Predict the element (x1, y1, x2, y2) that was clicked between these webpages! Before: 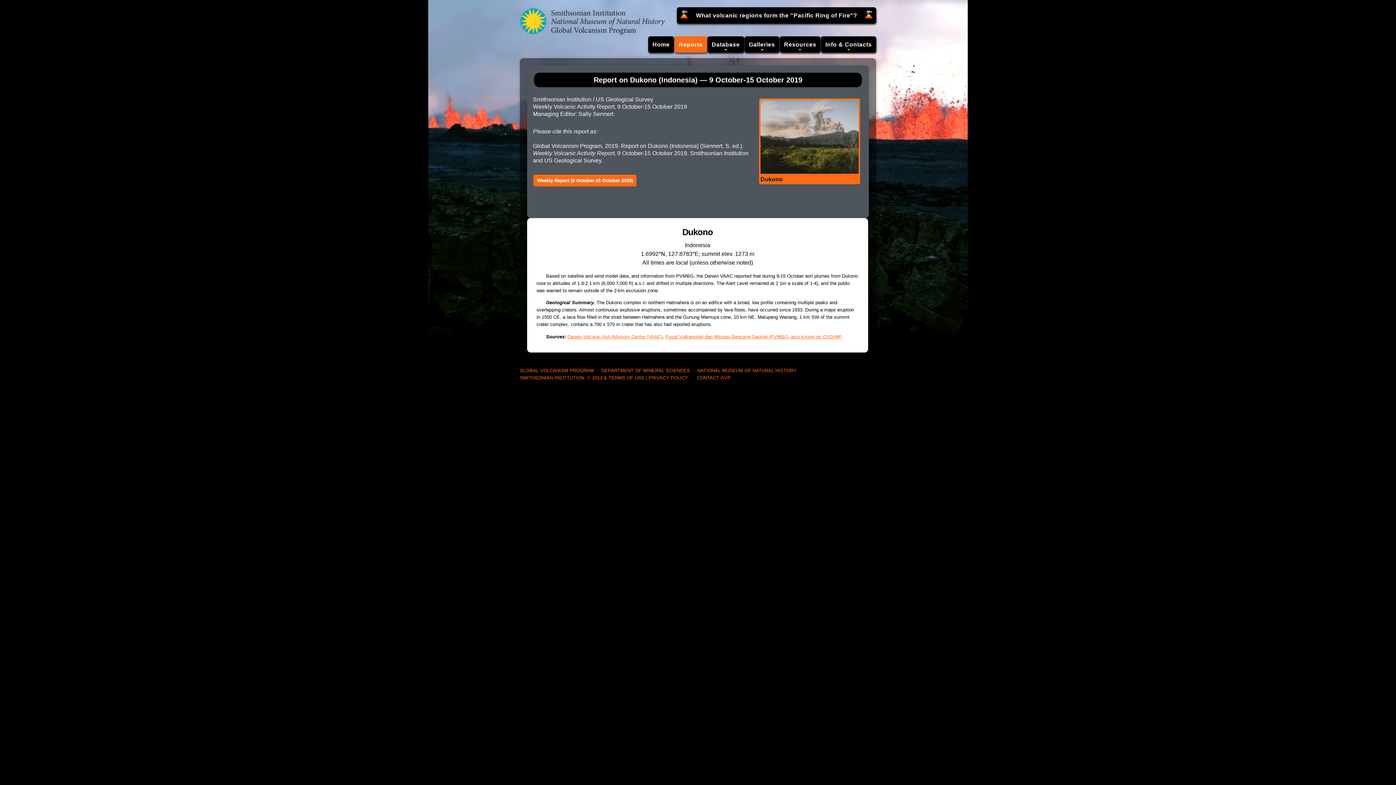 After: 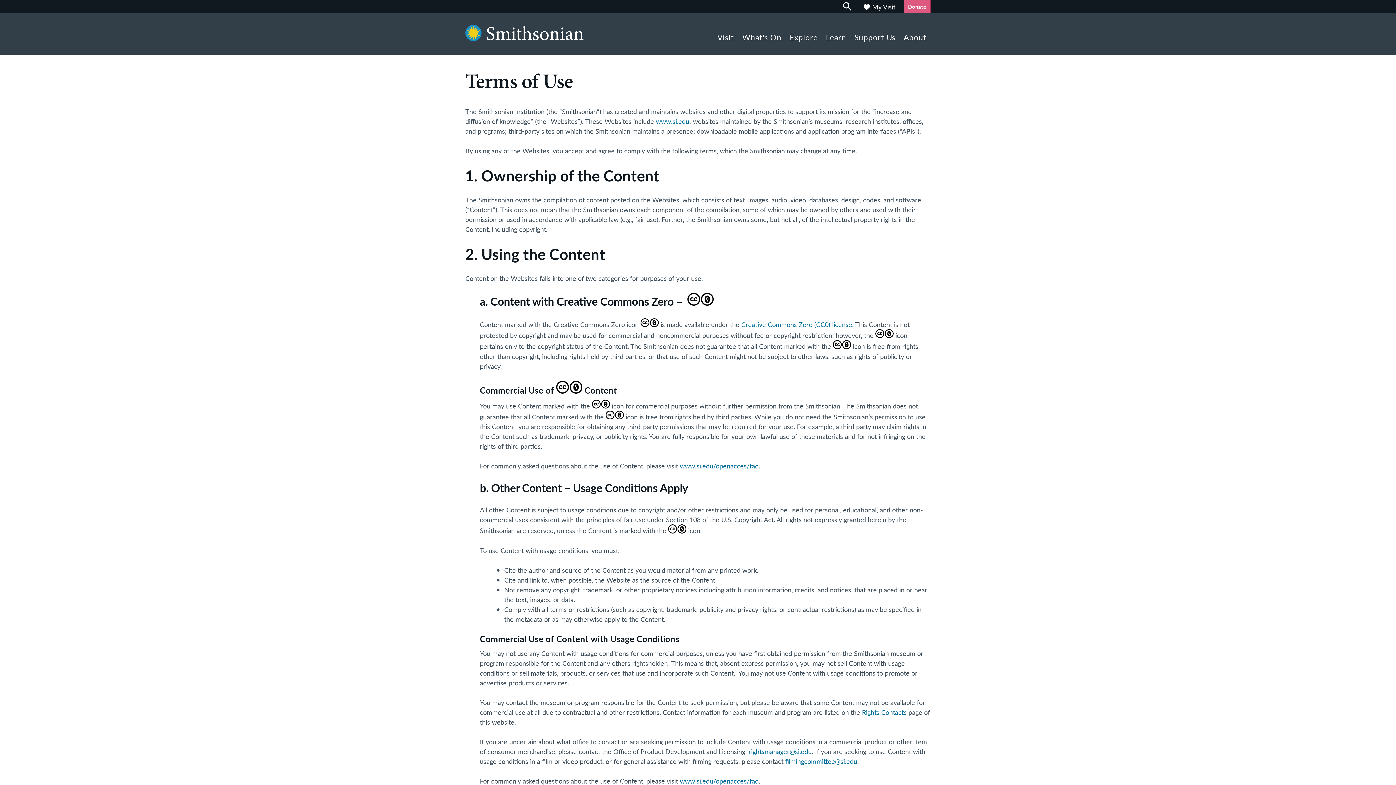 Action: bbox: (587, 375, 644, 380) label: © 2013 & TERMS OF USE